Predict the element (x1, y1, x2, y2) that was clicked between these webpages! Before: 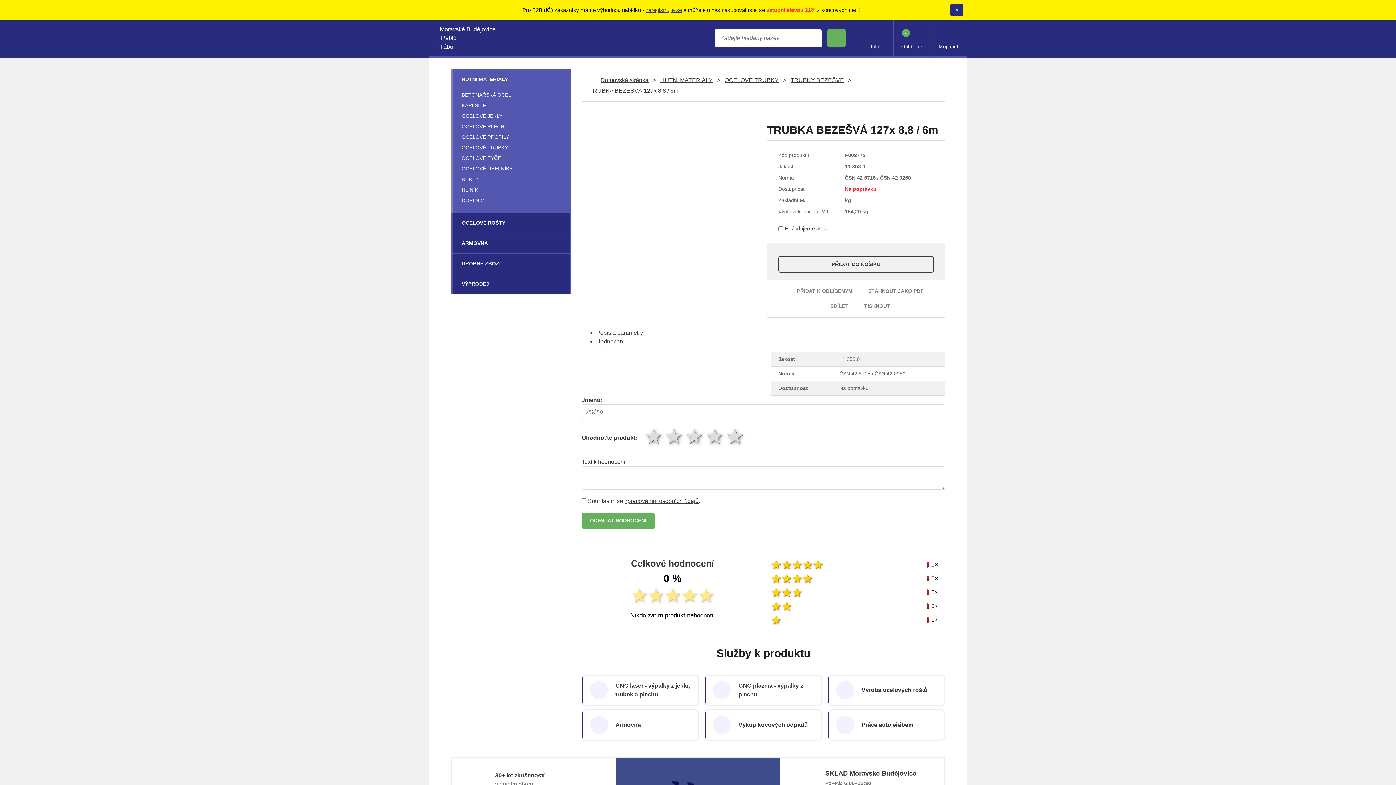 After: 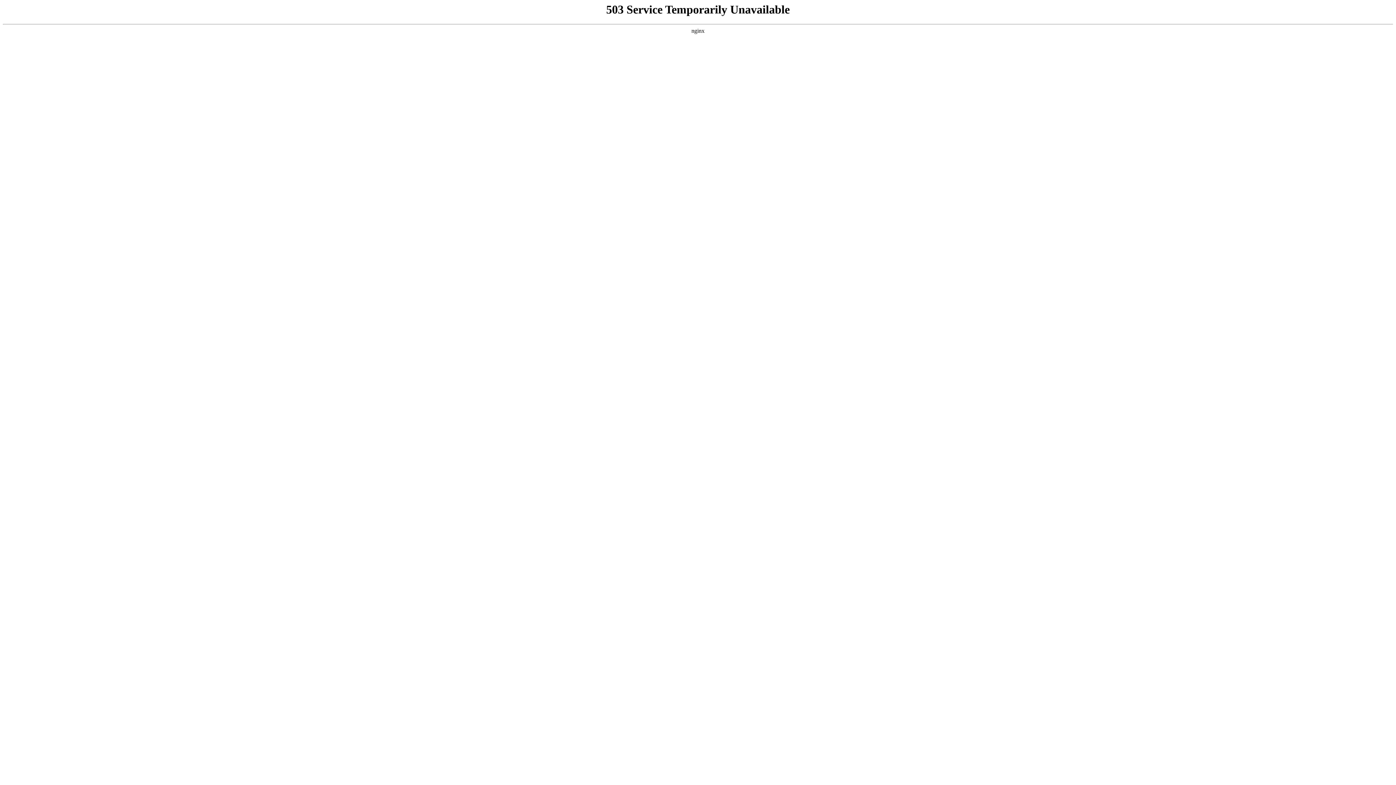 Action: bbox: (624, 498, 698, 504) label: zpracováním osobních údajů